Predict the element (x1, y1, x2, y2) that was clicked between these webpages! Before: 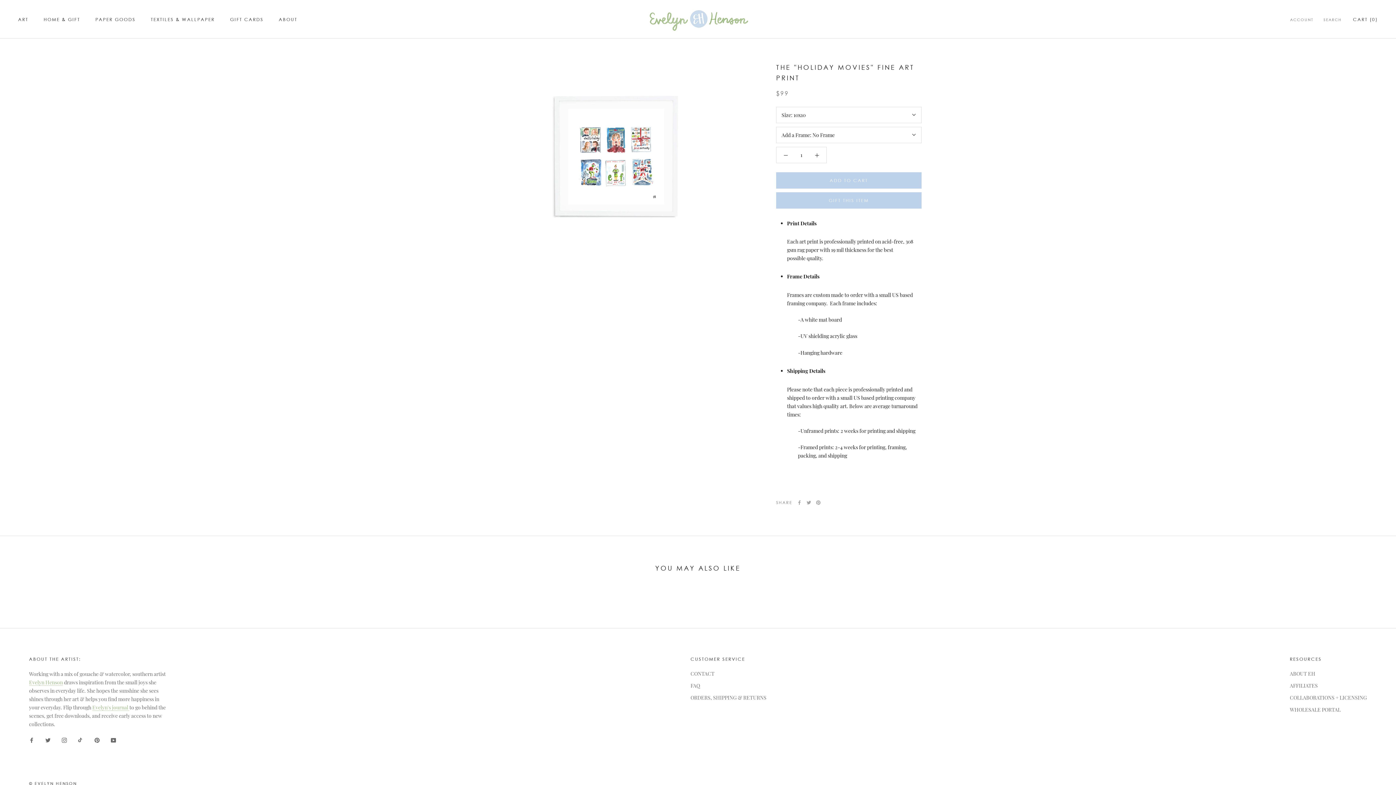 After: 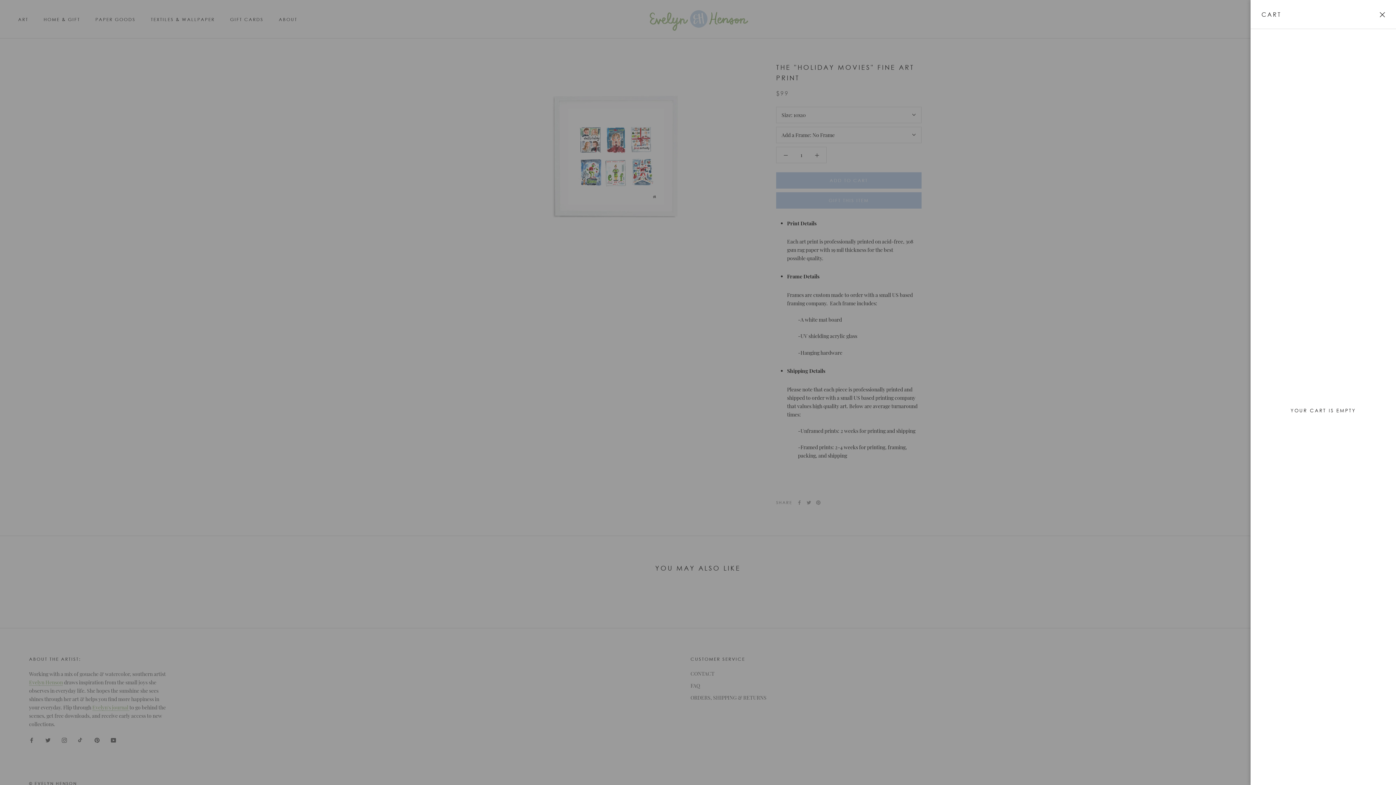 Action: label: Open cart bbox: (1353, 16, 1378, 22)